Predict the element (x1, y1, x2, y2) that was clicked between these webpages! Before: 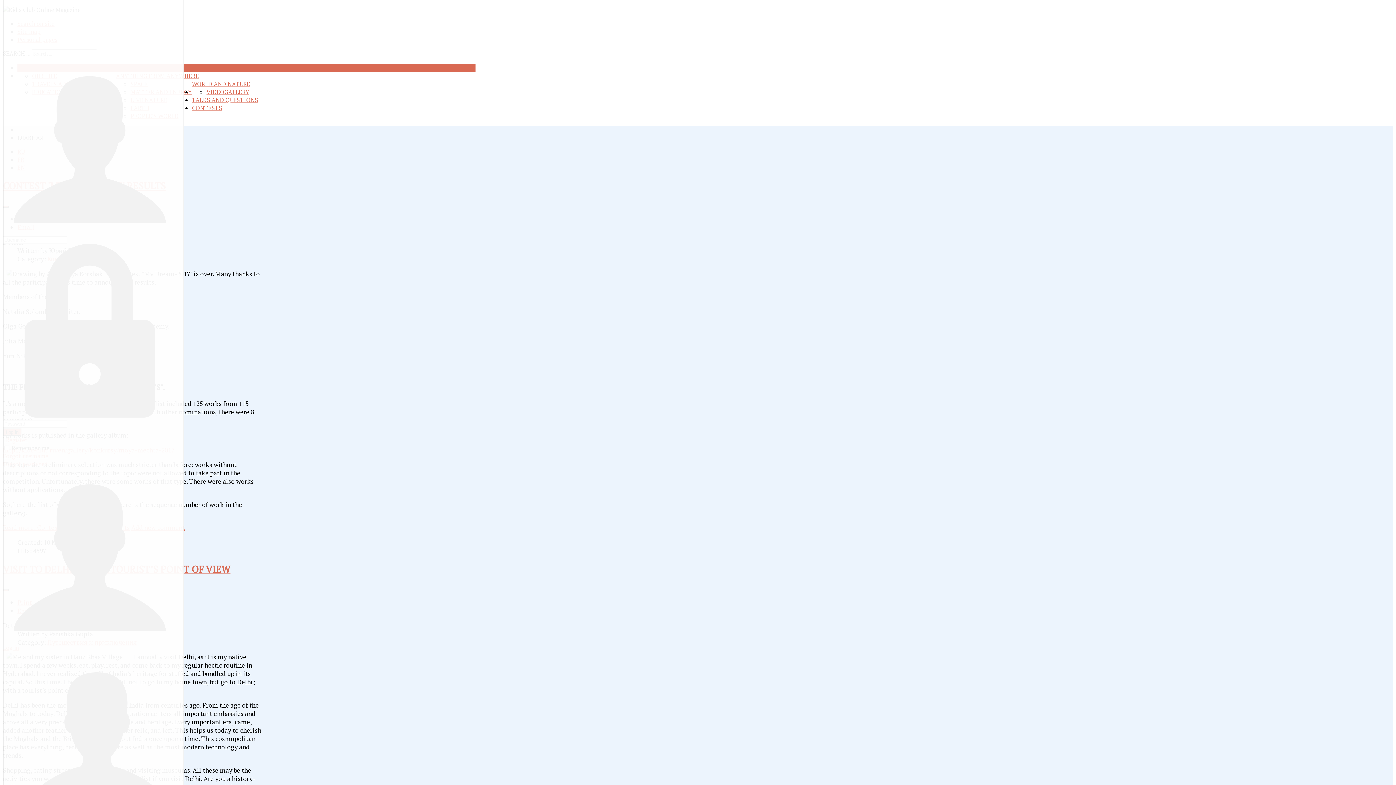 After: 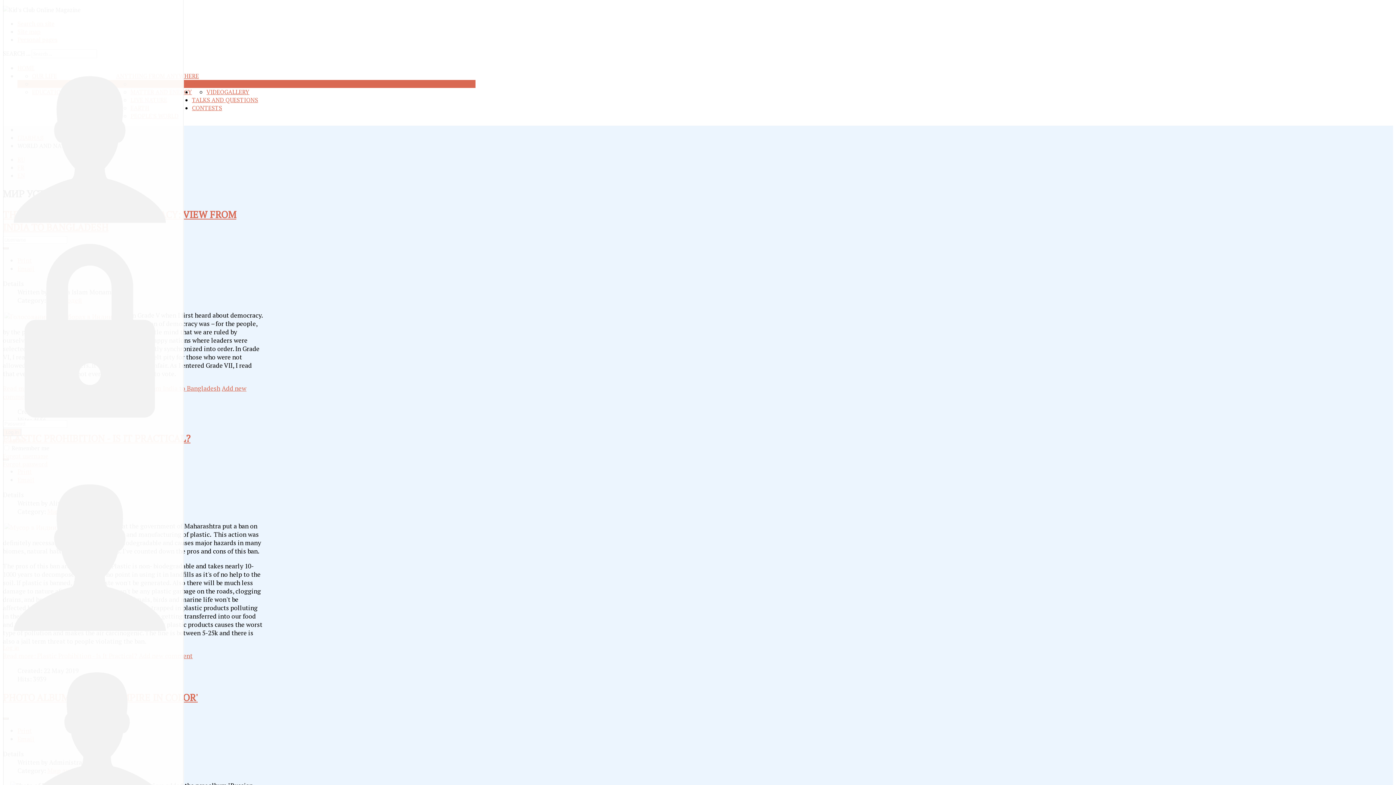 Action: label: WORLD AND NATURE bbox: (192, 80, 250, 88)